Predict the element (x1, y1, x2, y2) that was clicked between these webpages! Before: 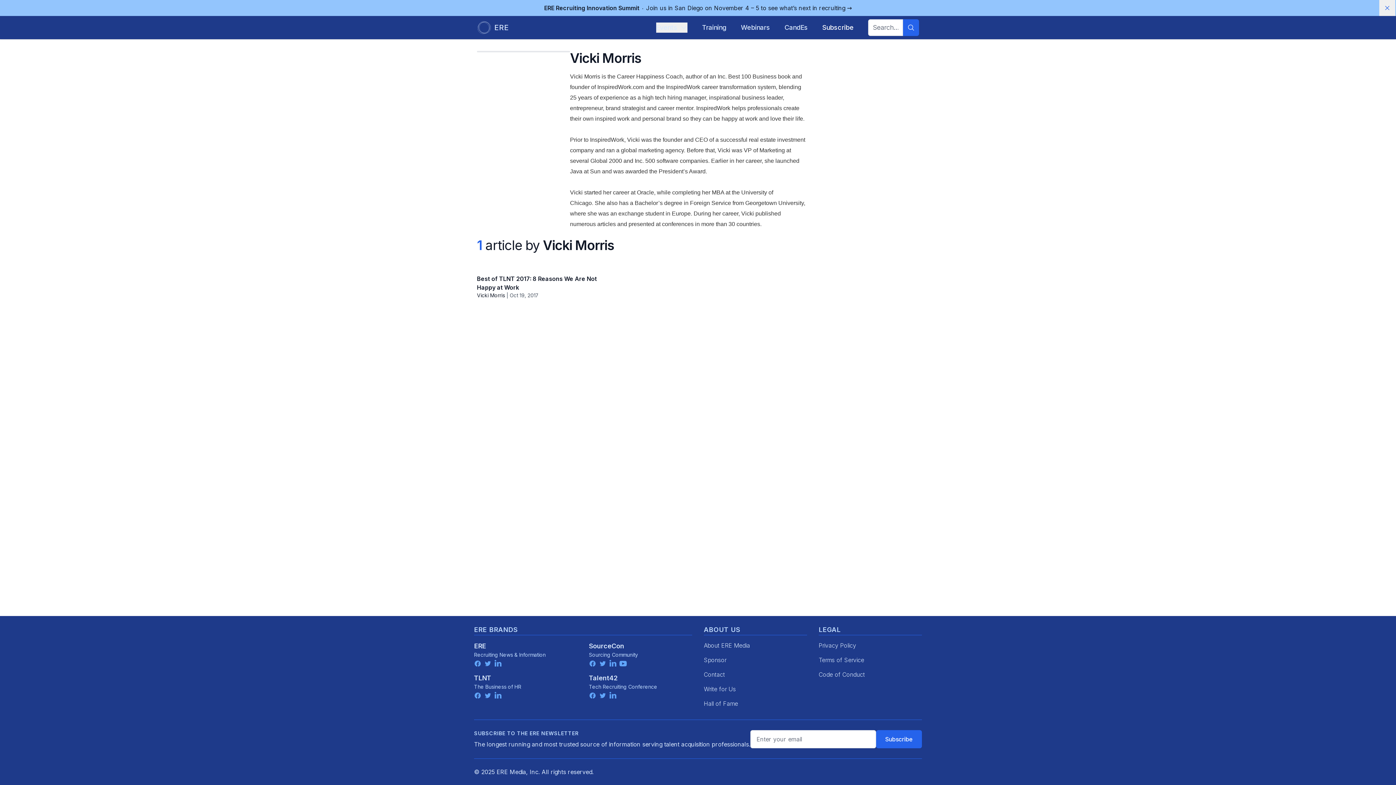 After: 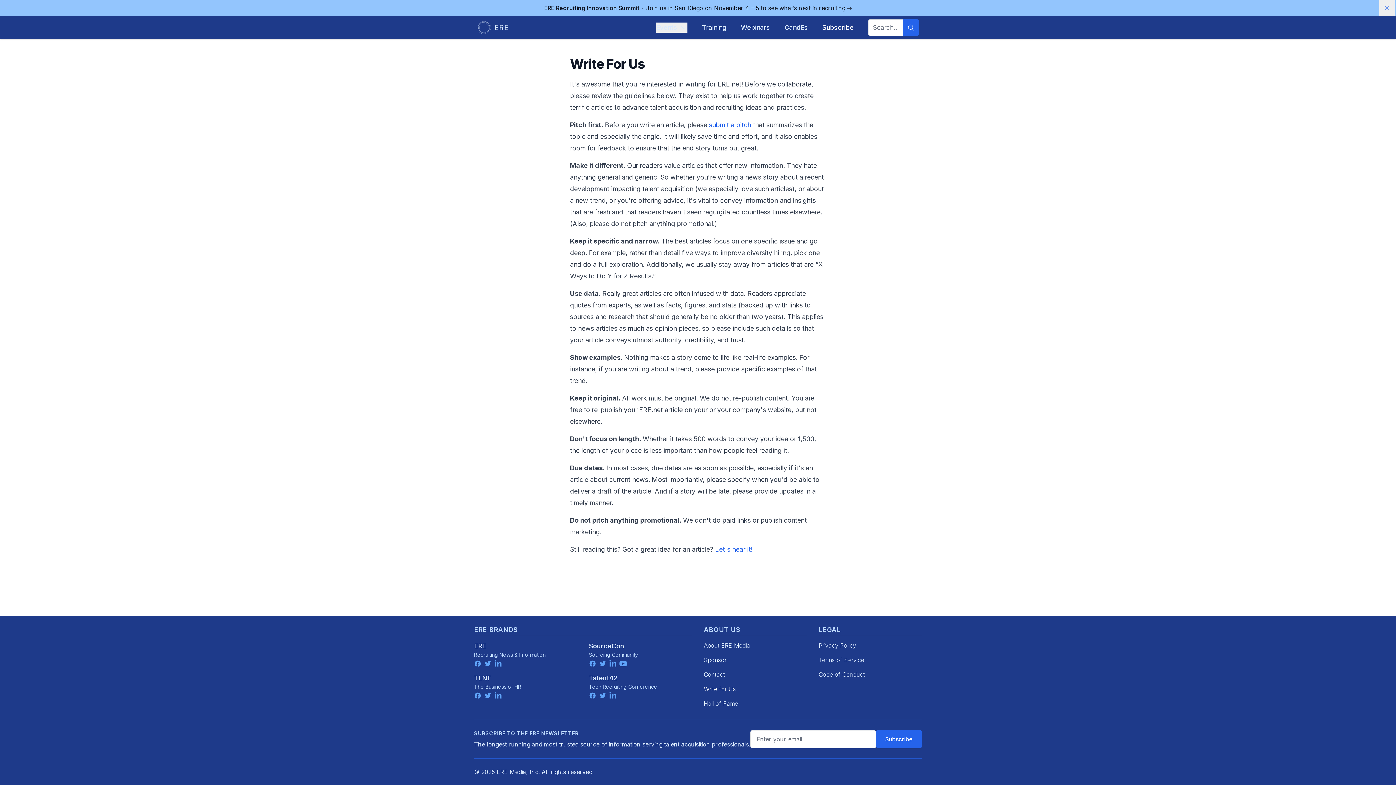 Action: label: Write for Us bbox: (704, 685, 736, 693)